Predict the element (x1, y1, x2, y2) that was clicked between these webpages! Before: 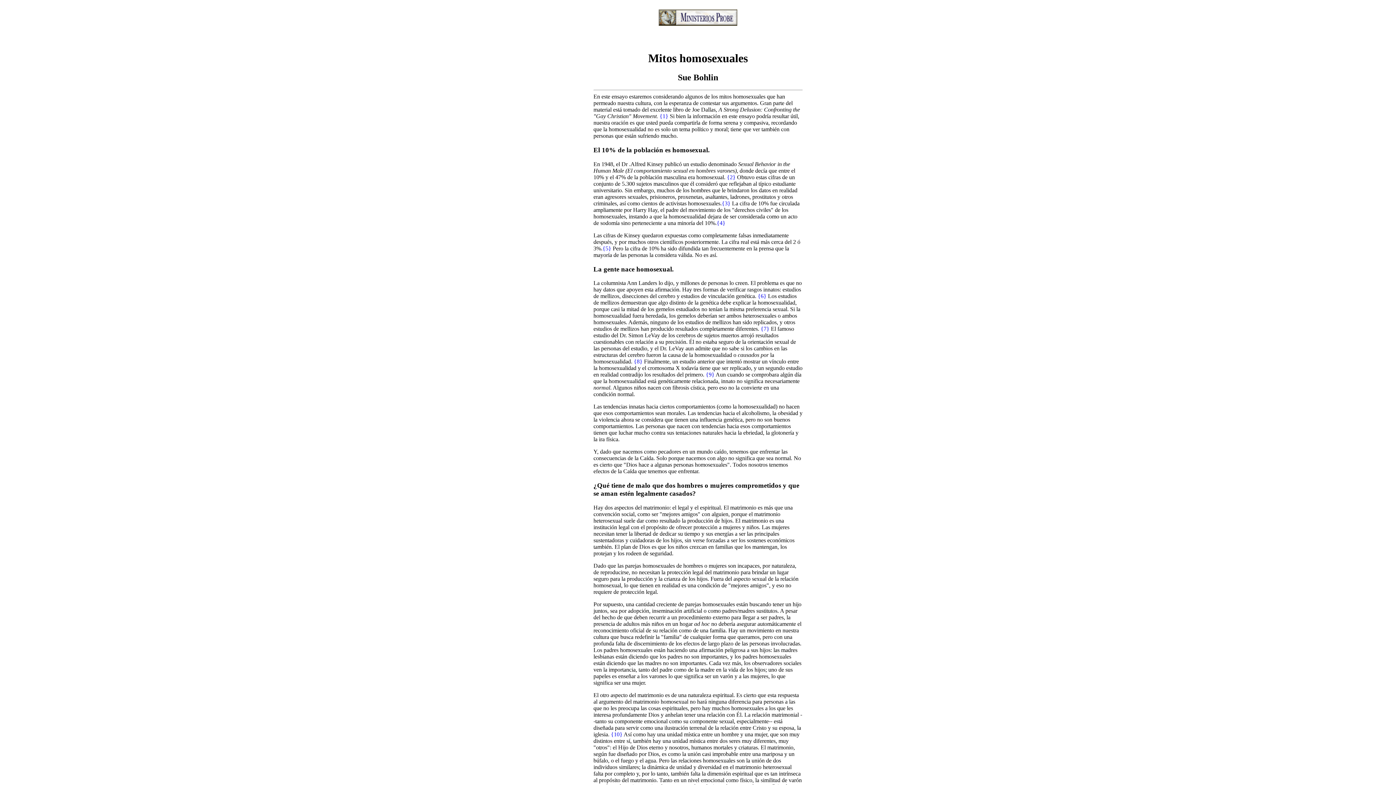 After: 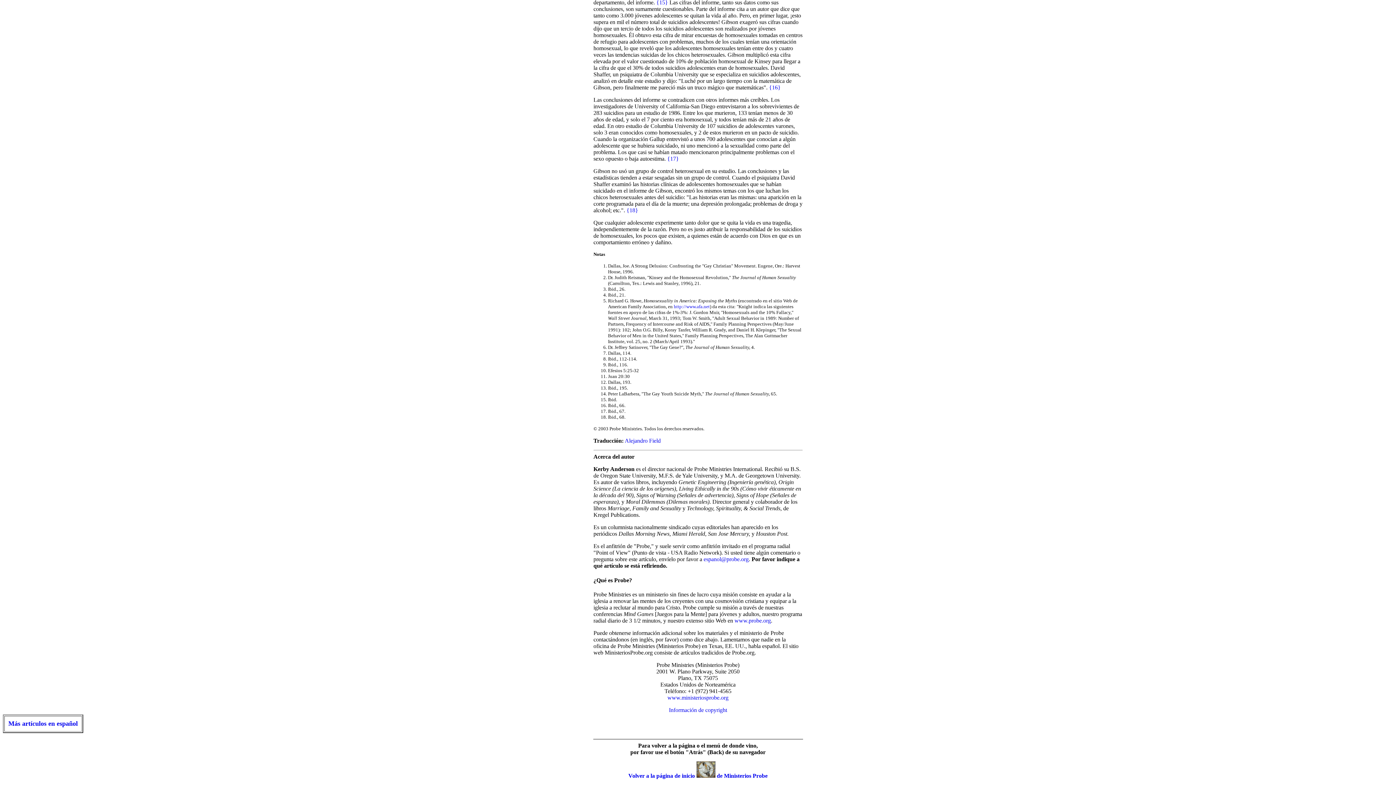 Action: label: {6} bbox: (758, 293, 766, 299)